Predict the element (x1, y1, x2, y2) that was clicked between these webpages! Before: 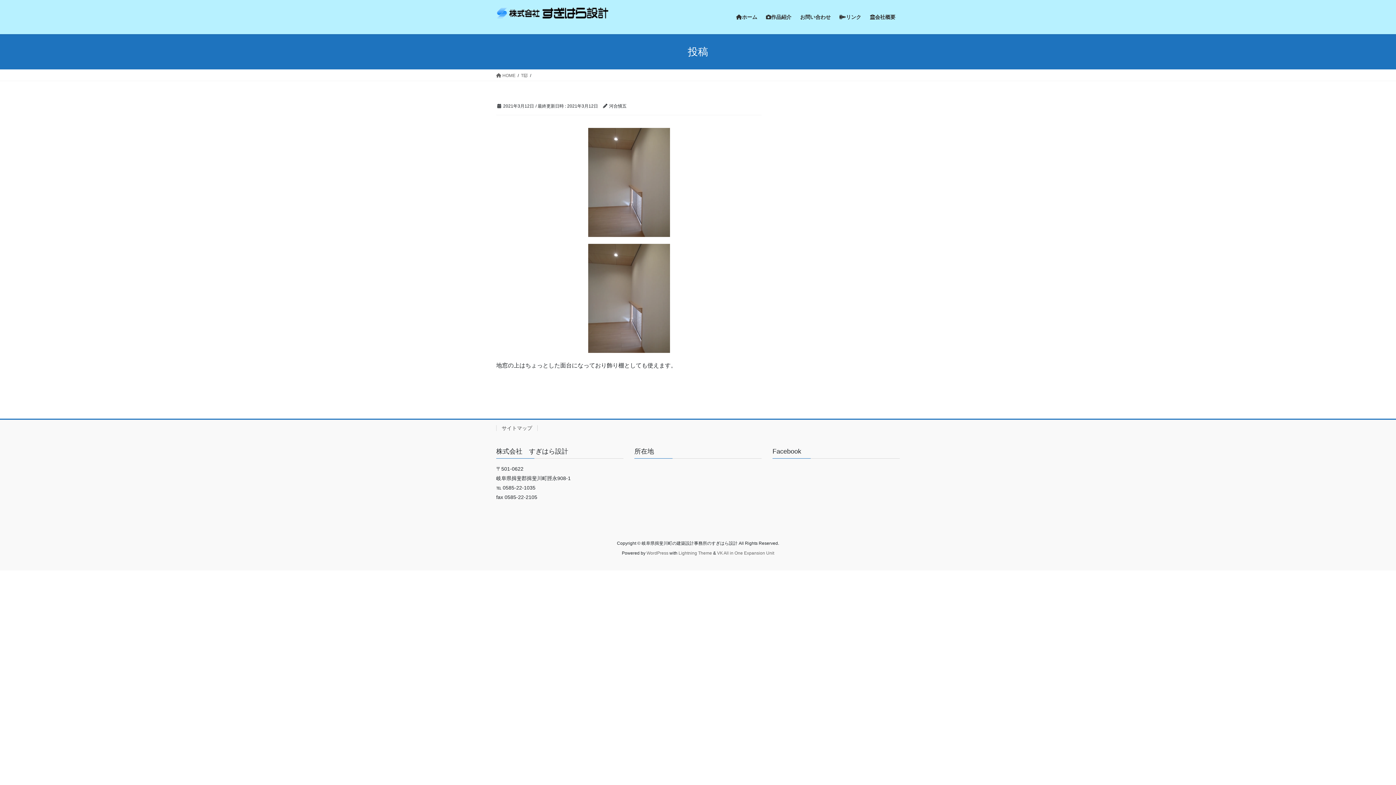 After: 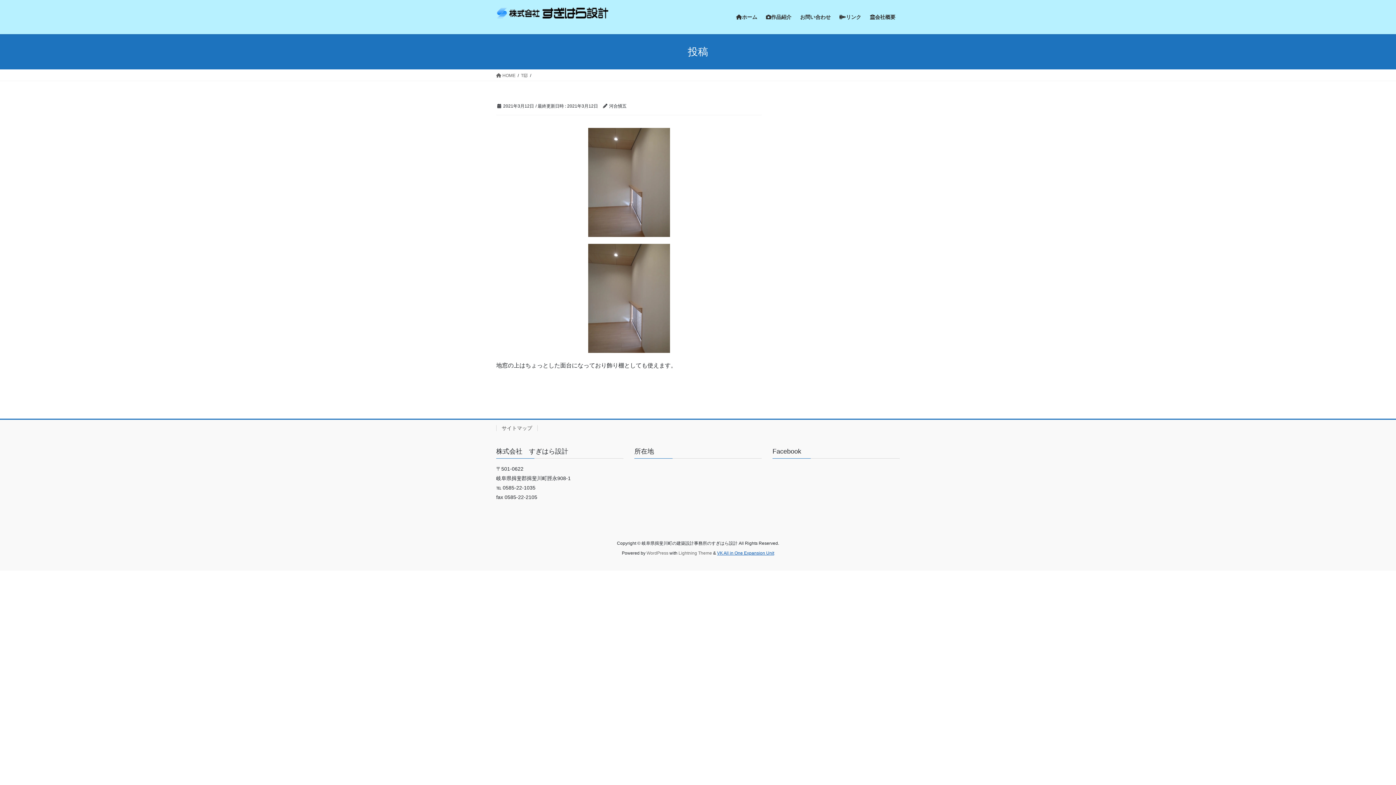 Action: bbox: (717, 550, 774, 555) label: VK All in One Expansion Unit